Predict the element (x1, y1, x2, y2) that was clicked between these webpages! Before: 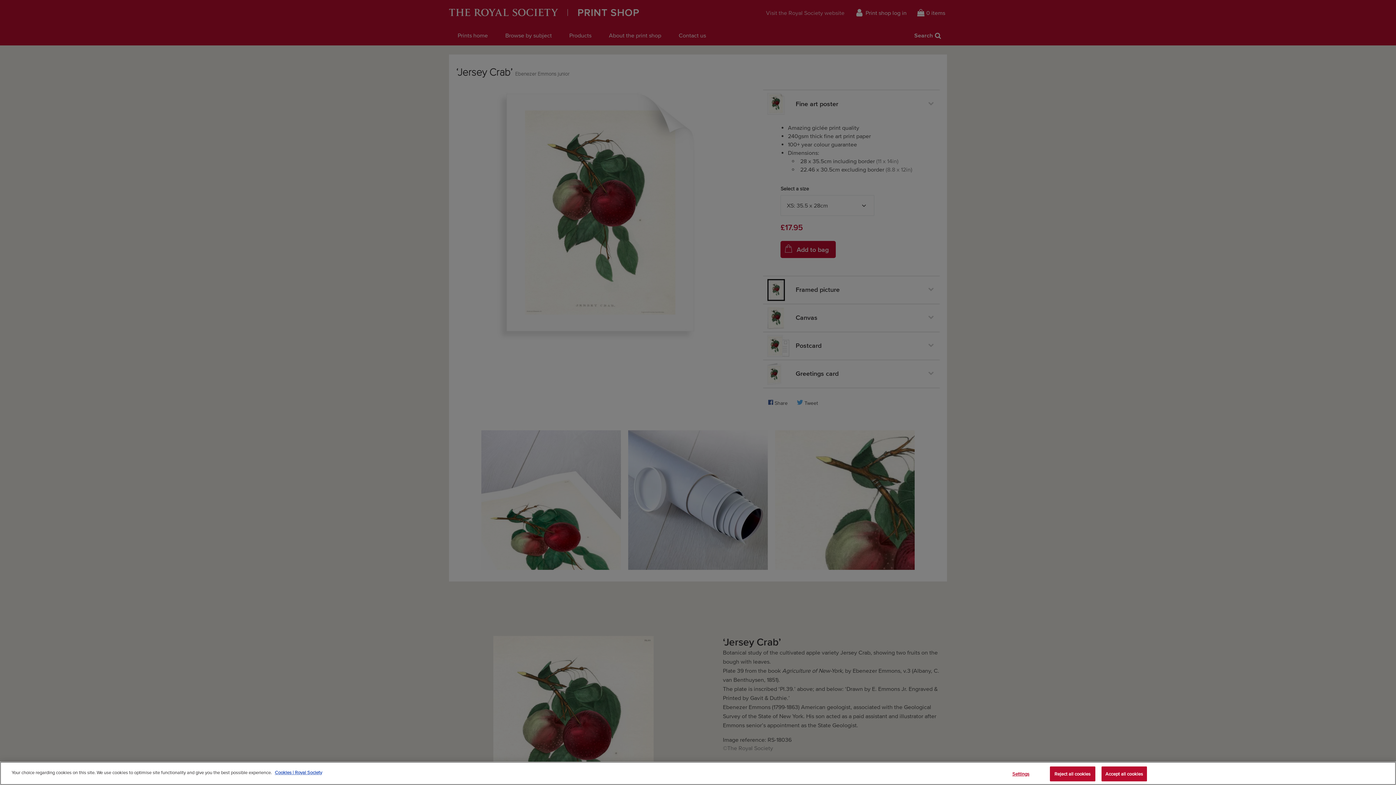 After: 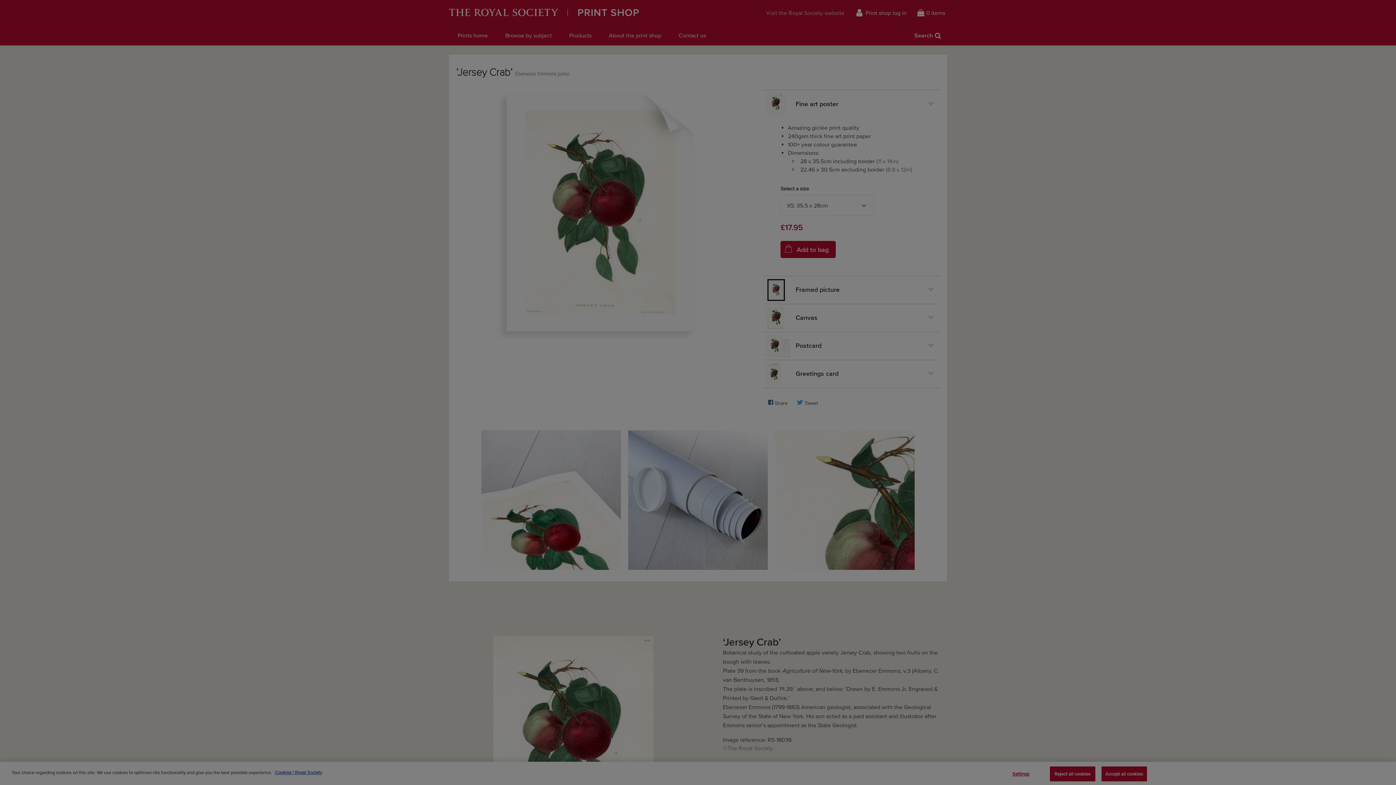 Action: label: Settings bbox: (998, 767, 1043, 781)